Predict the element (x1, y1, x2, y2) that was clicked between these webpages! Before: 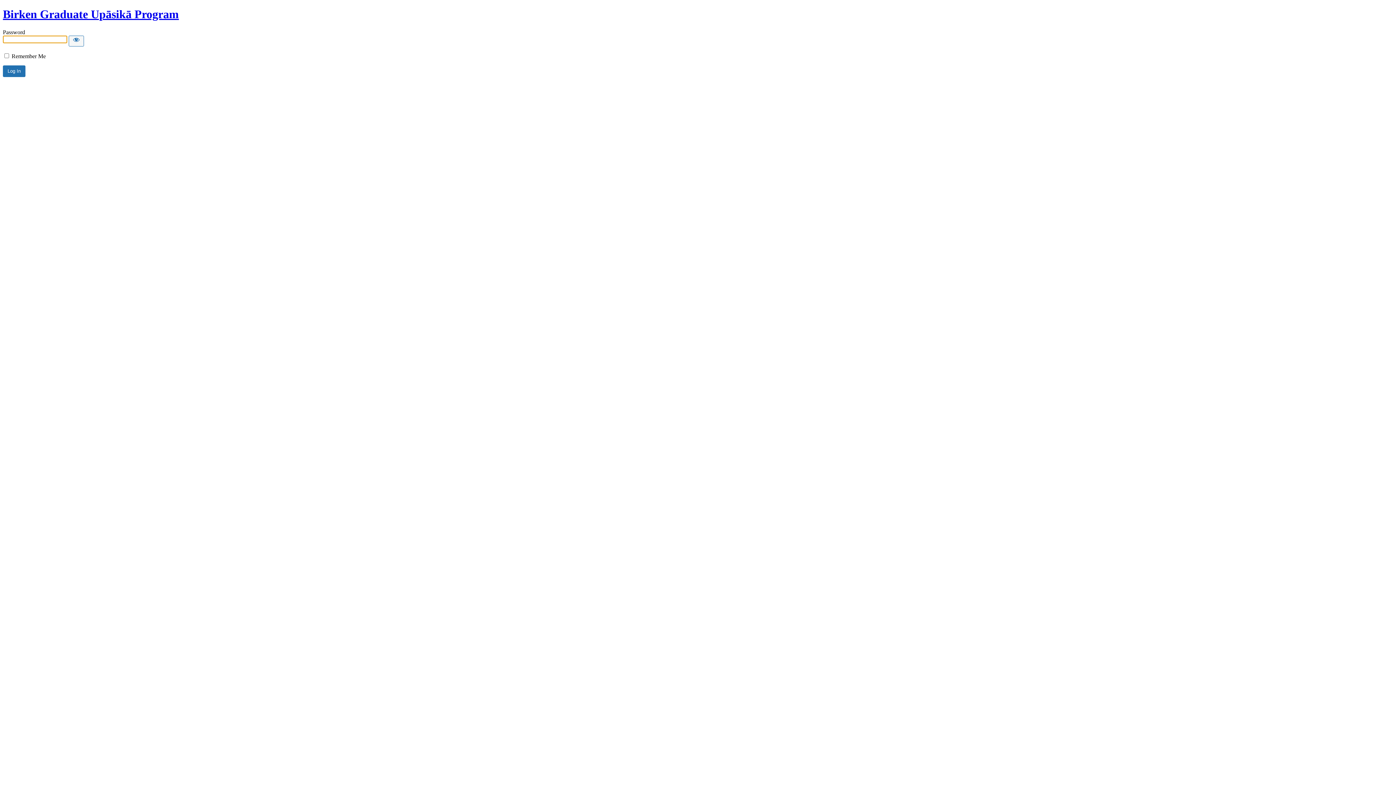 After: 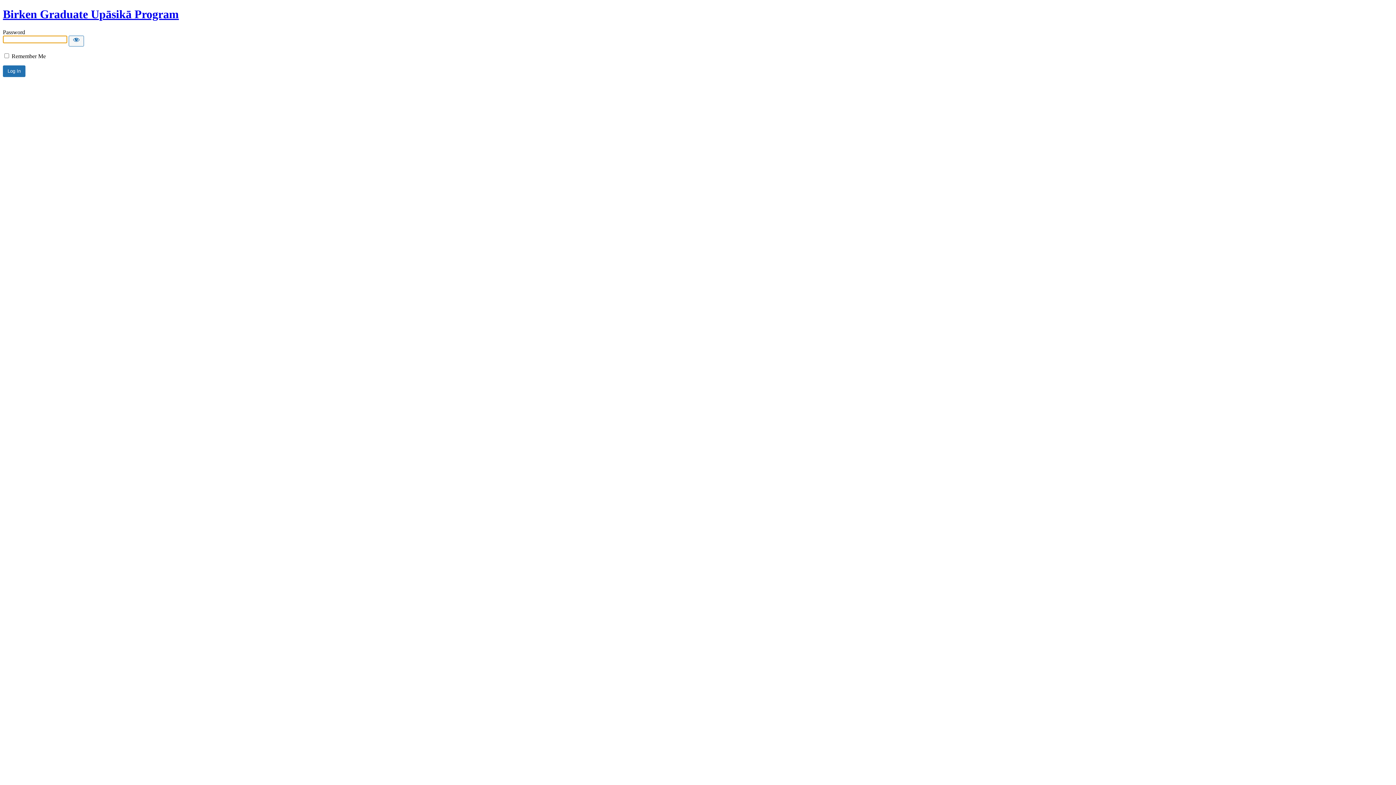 Action: label: Birken Graduate Upāsikā Program bbox: (2, 7, 178, 20)